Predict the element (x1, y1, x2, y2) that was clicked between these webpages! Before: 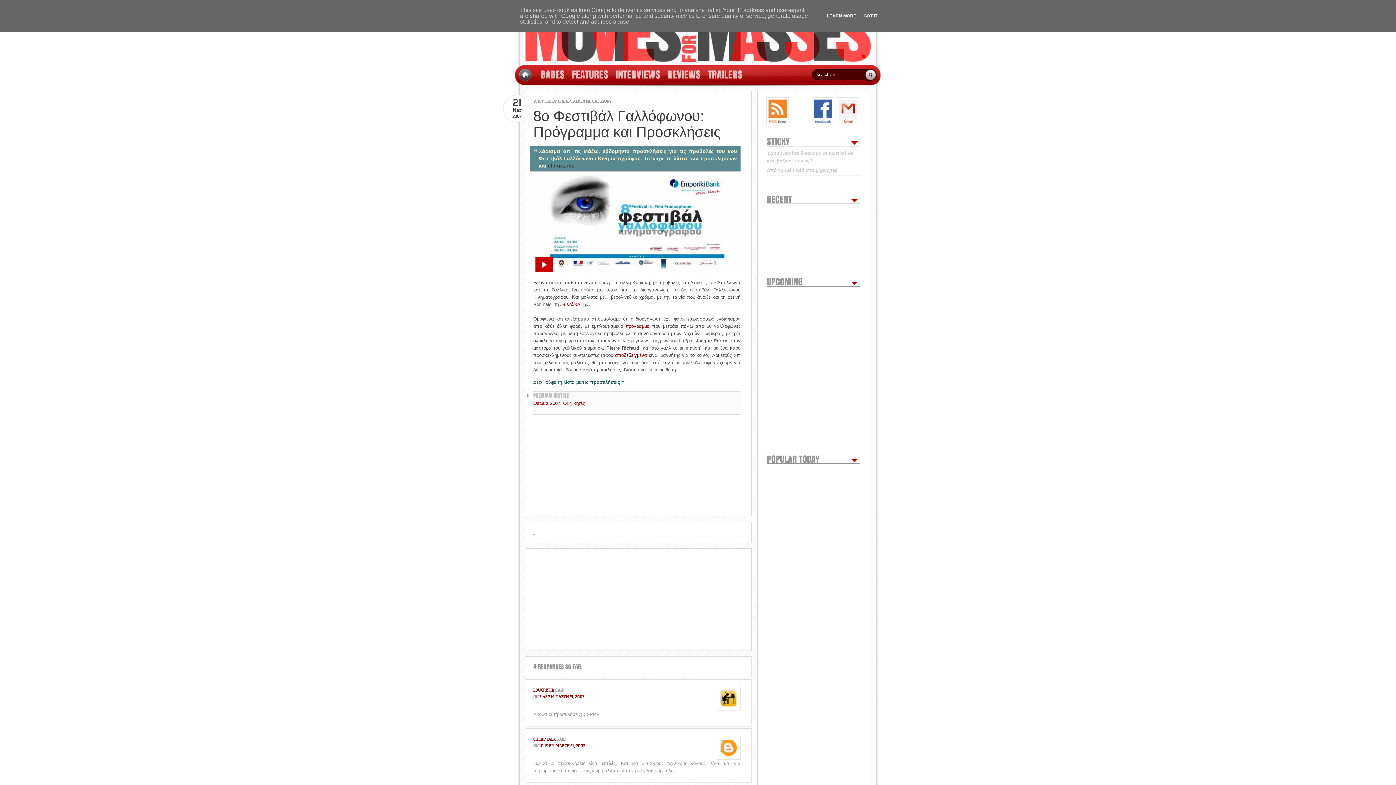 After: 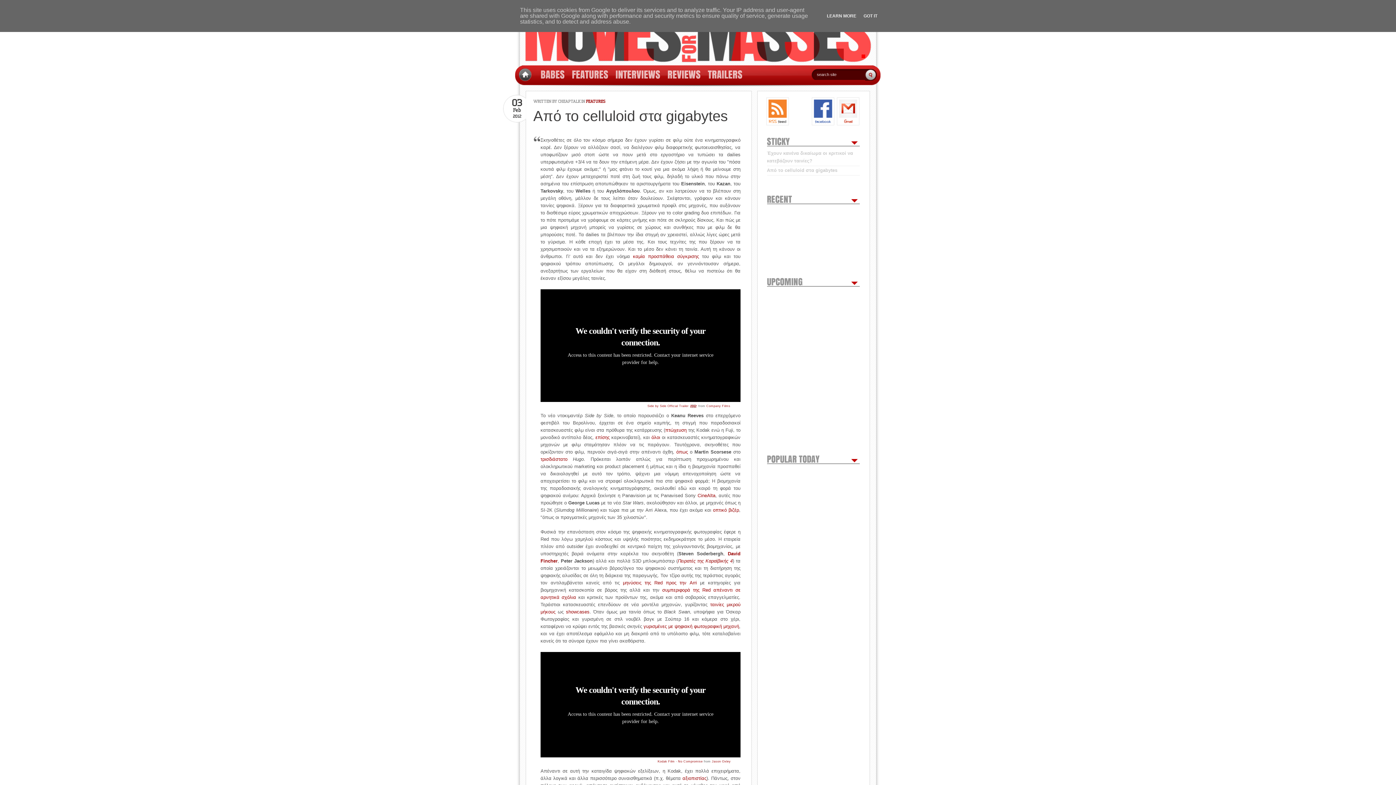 Action: label: Από το celluloid στα gigabytes bbox: (759, 166, 859, 175)